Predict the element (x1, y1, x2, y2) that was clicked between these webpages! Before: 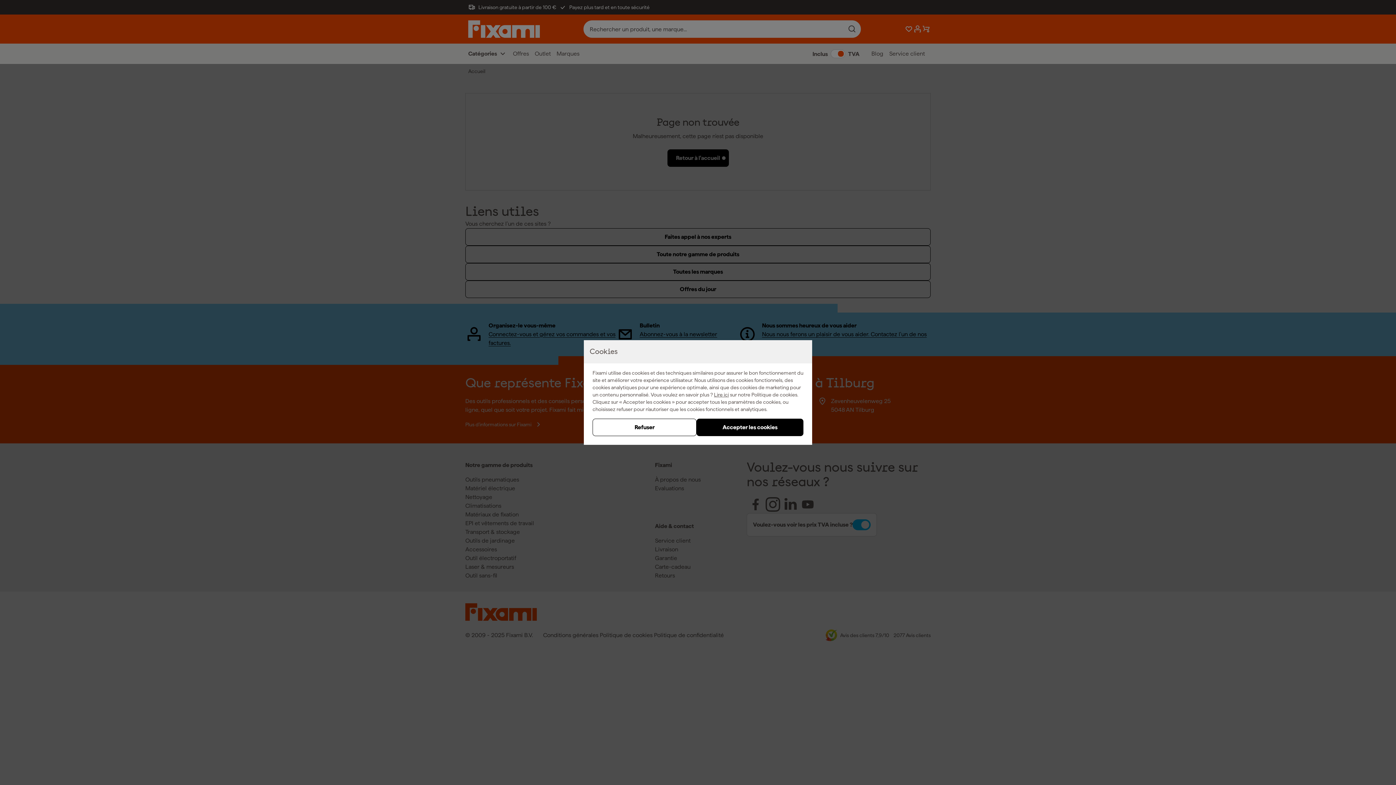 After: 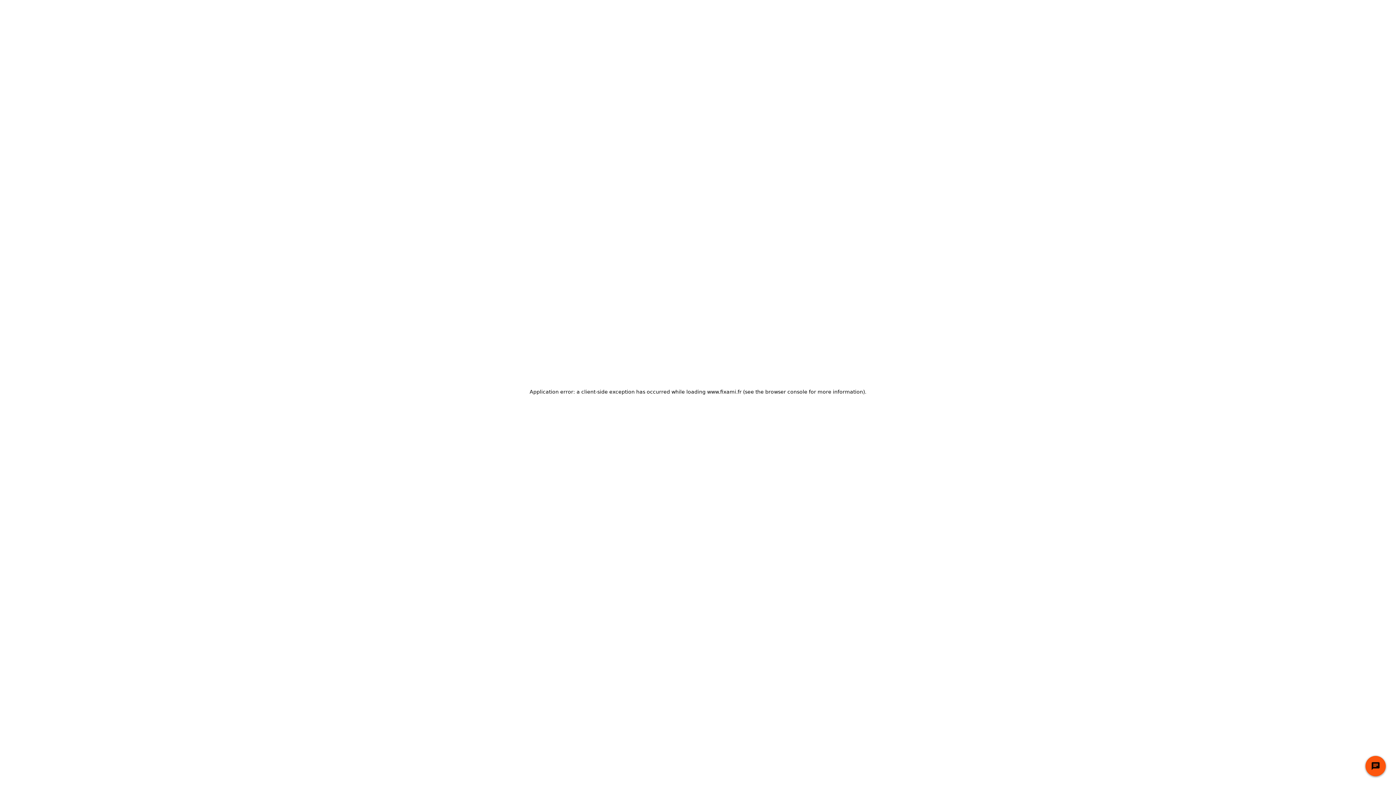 Action: label: Accepter les cookies bbox: (696, 418, 803, 436)